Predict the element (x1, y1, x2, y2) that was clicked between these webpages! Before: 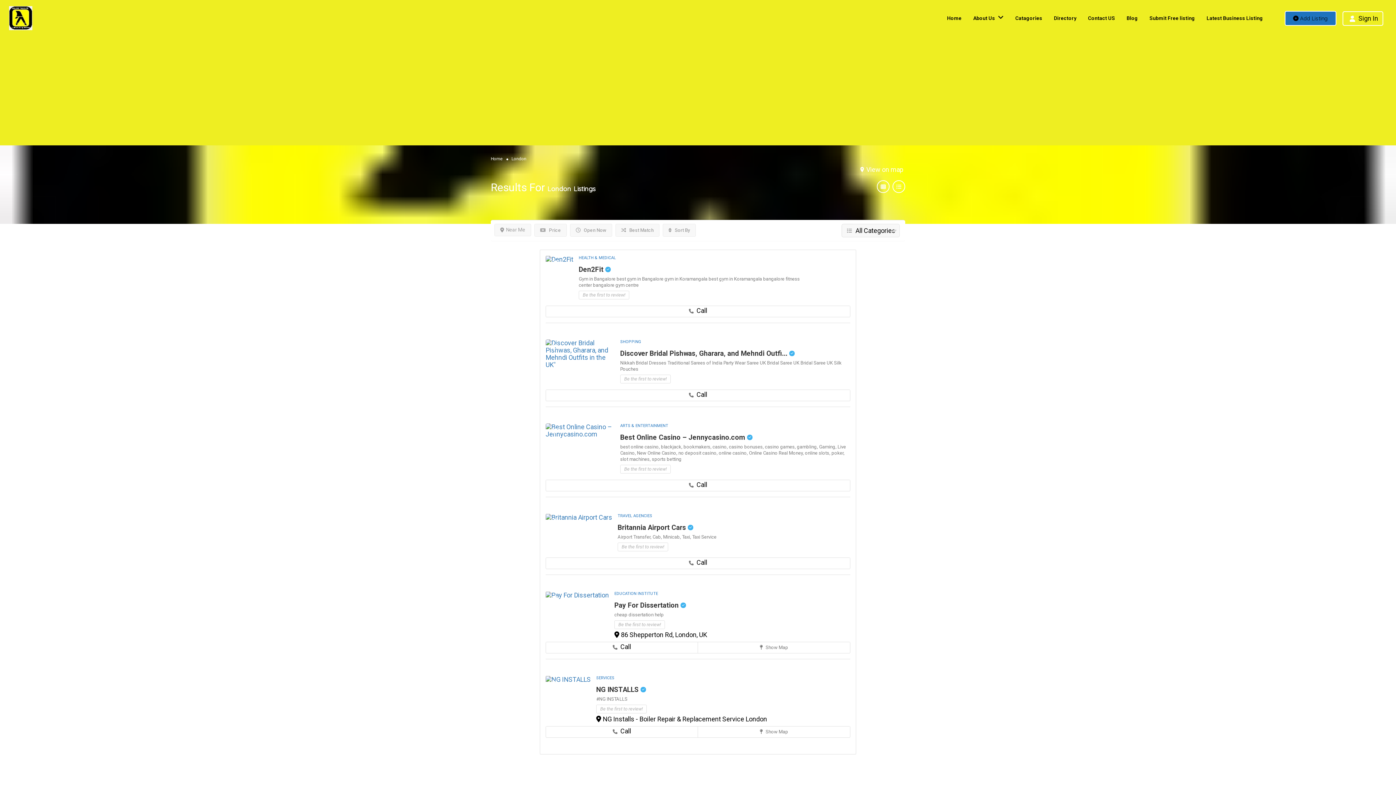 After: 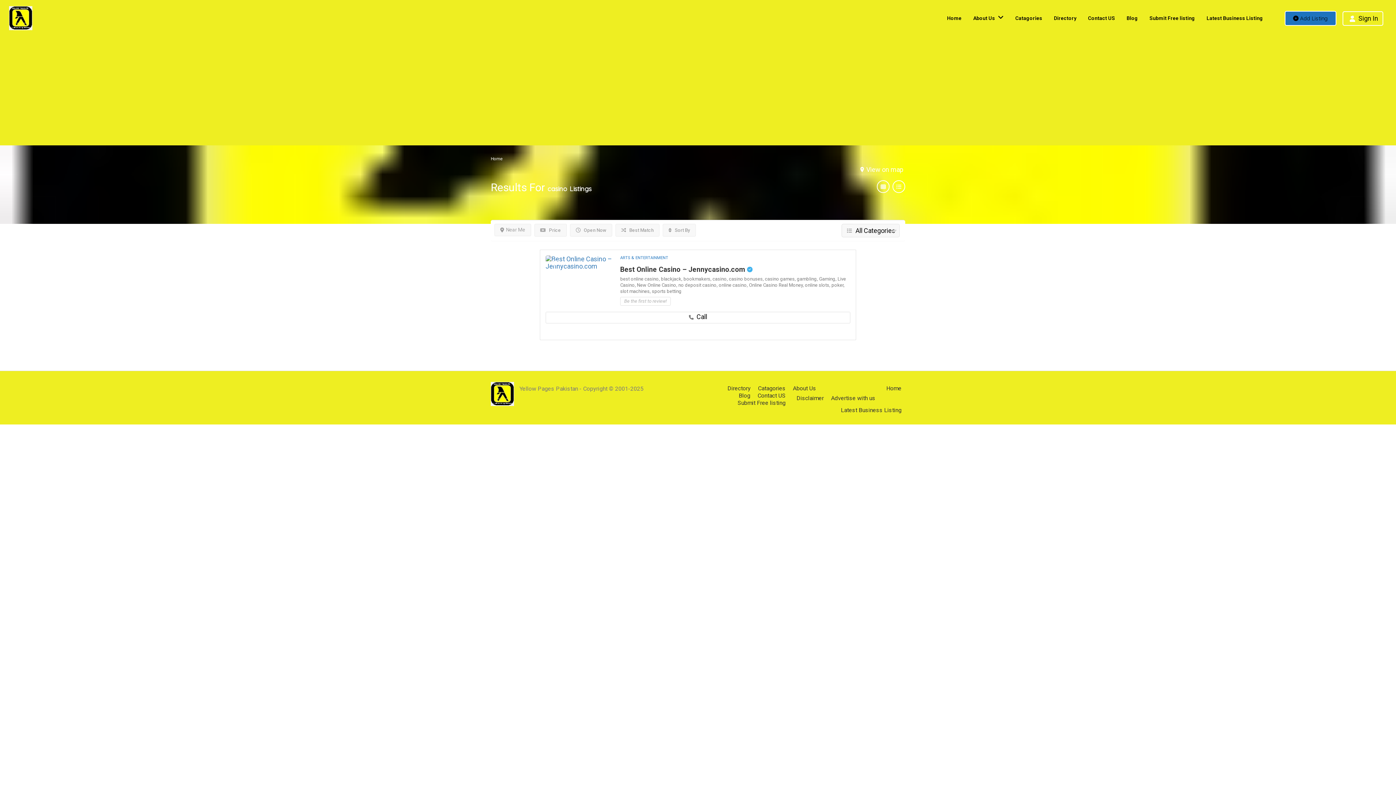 Action: bbox: (712, 444, 729, 449) label: casino, 